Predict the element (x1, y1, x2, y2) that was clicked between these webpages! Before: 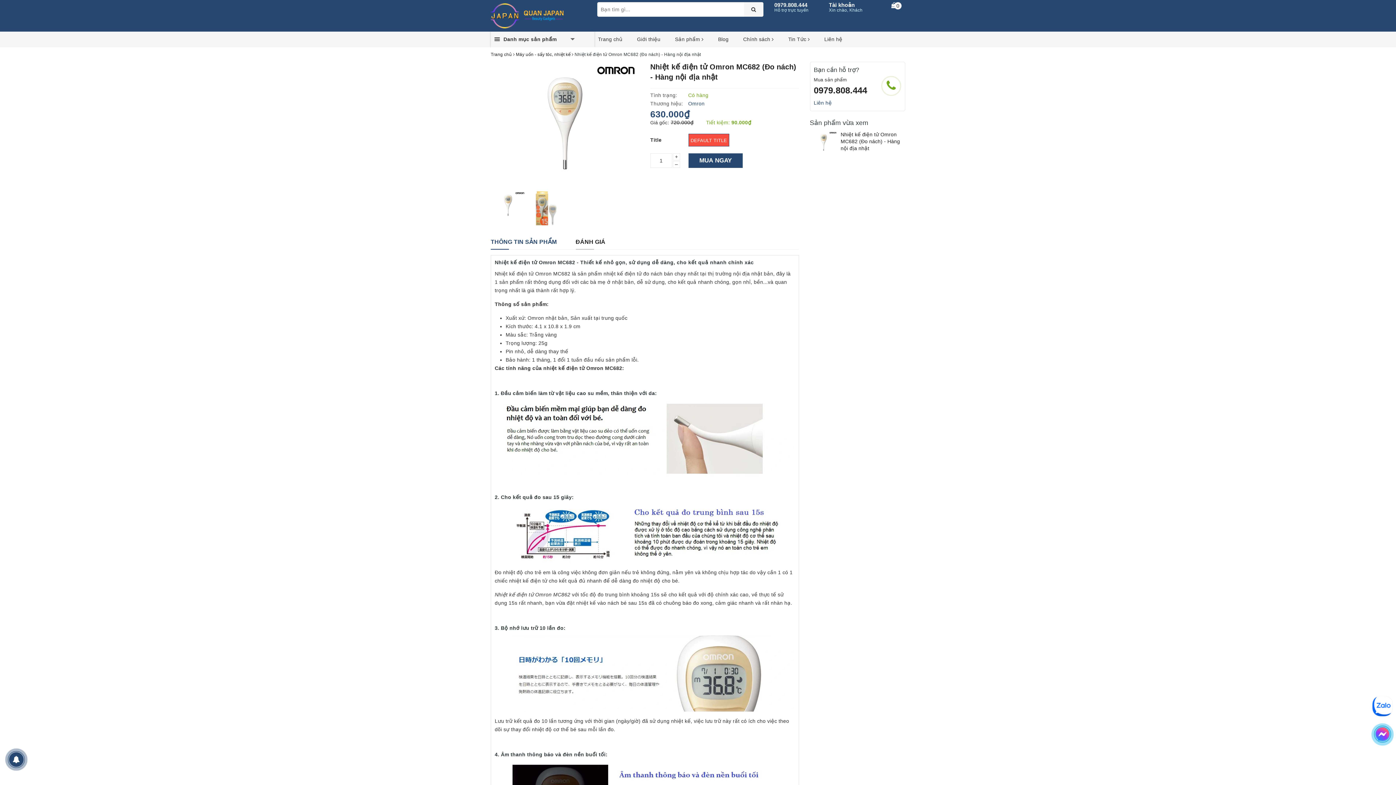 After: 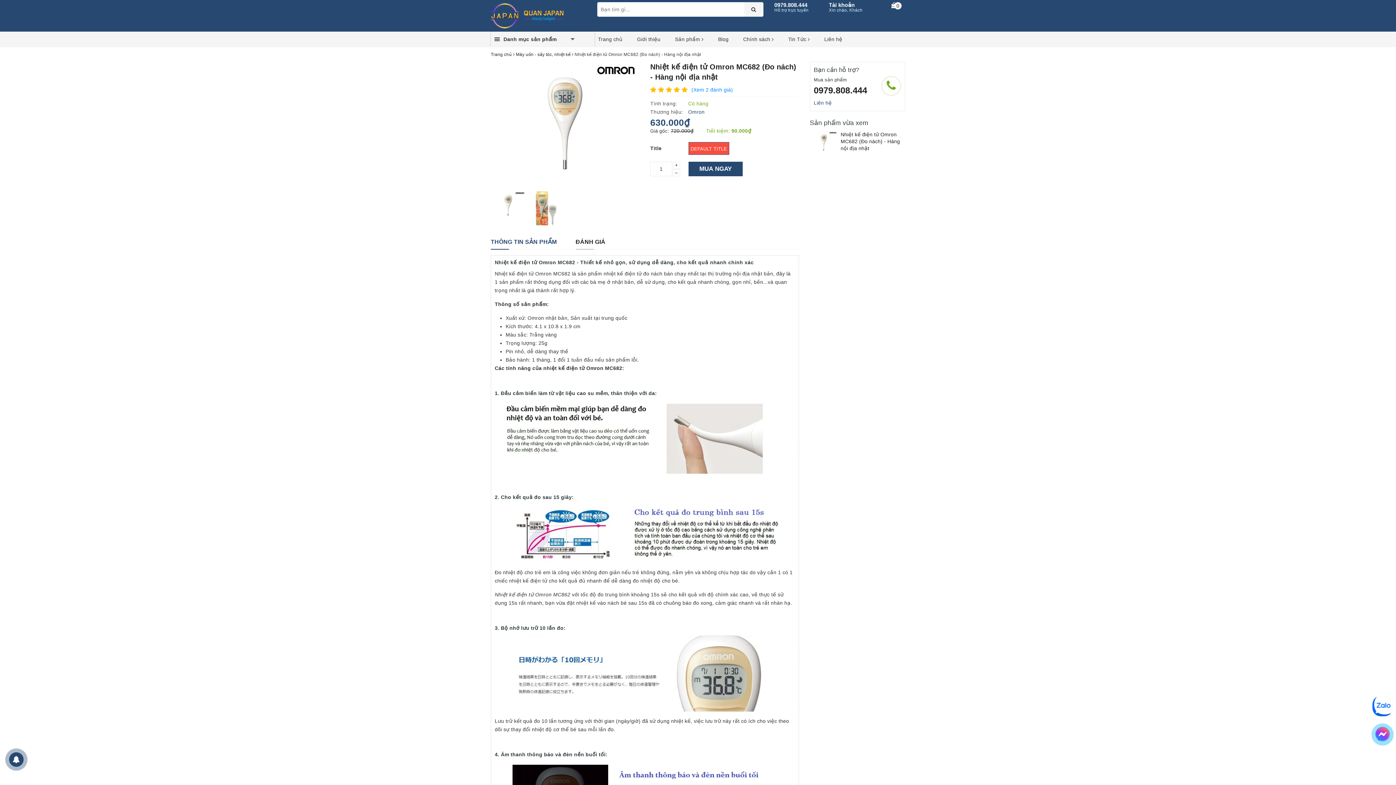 Action: bbox: (1372, 703, 1393, 708)